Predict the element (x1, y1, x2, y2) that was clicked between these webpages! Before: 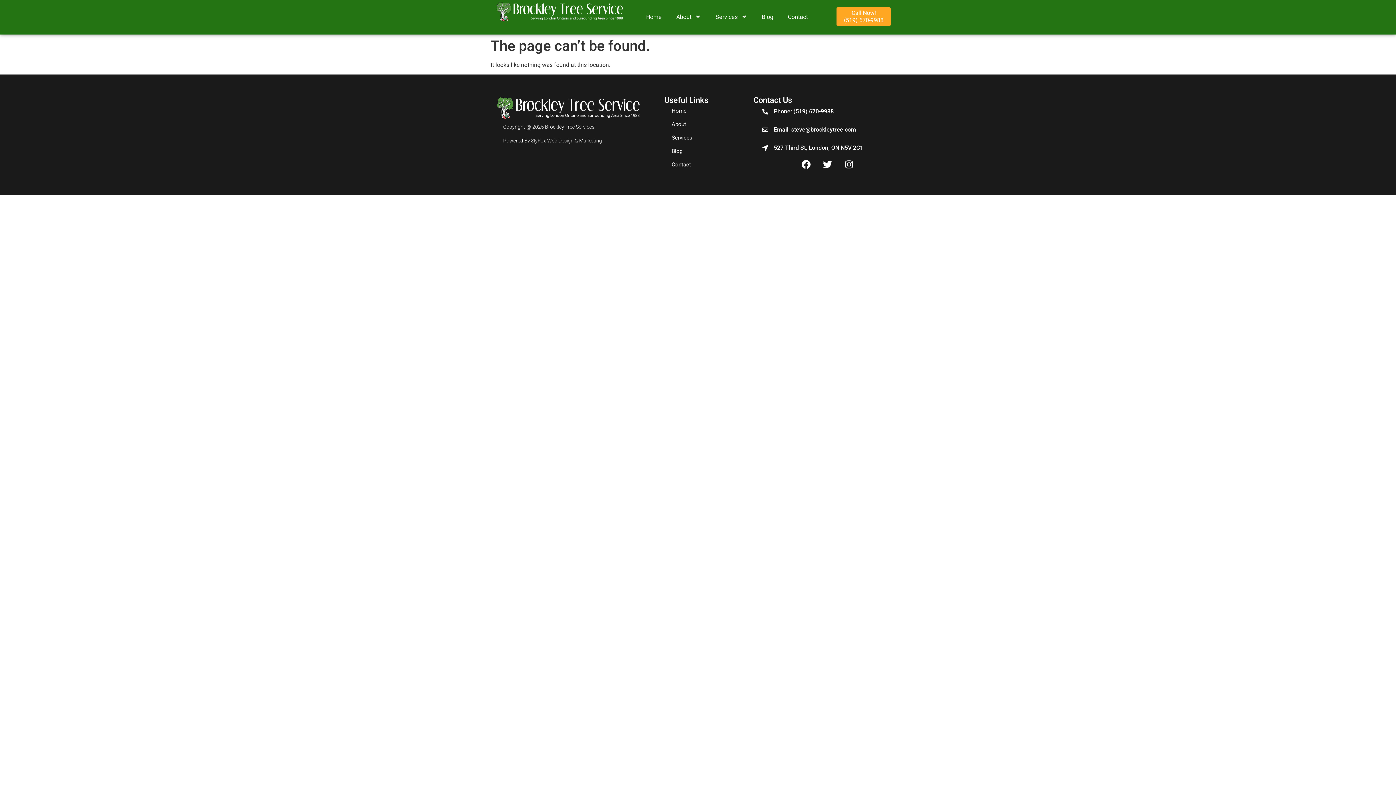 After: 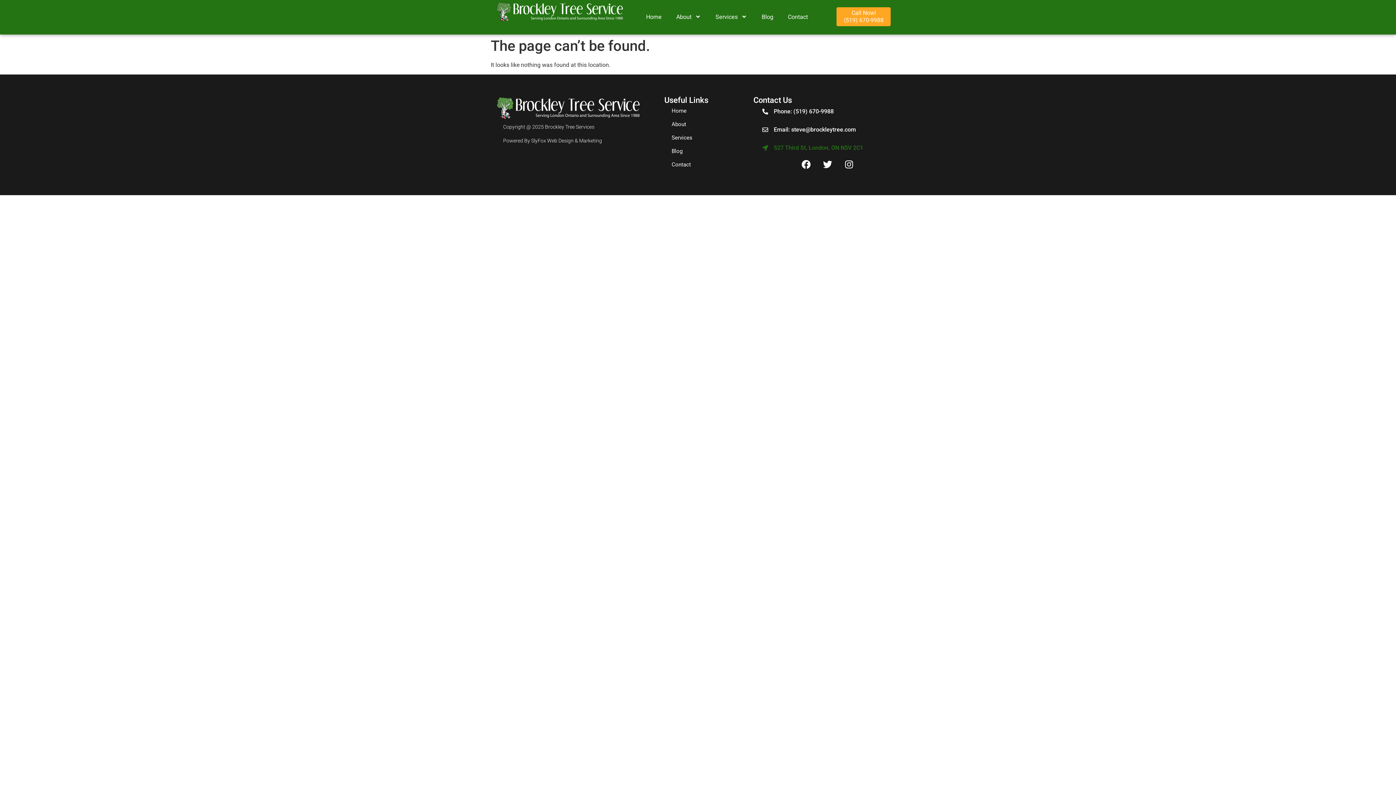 Action: bbox: (753, 140, 872, 155) label: 527 Third St, London, ON N5V 2C1